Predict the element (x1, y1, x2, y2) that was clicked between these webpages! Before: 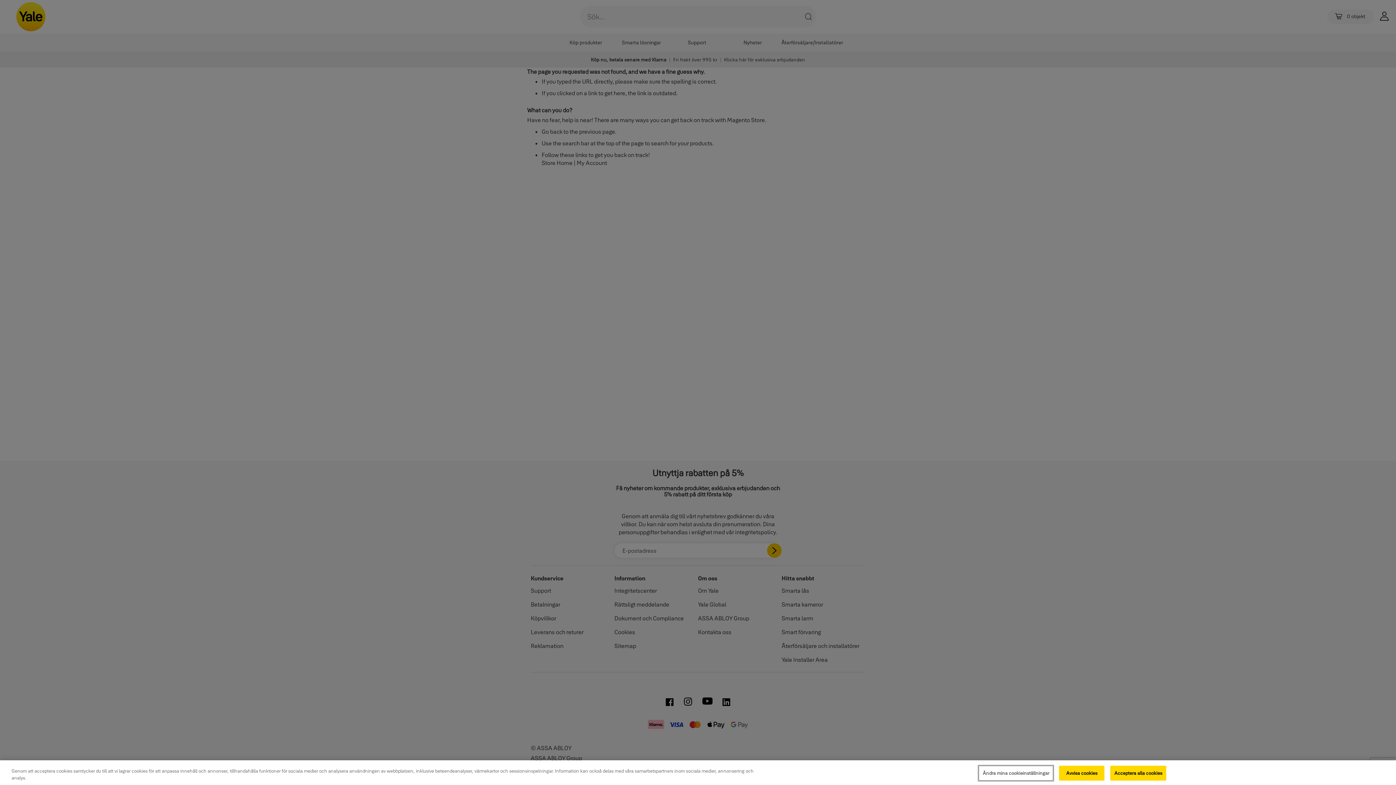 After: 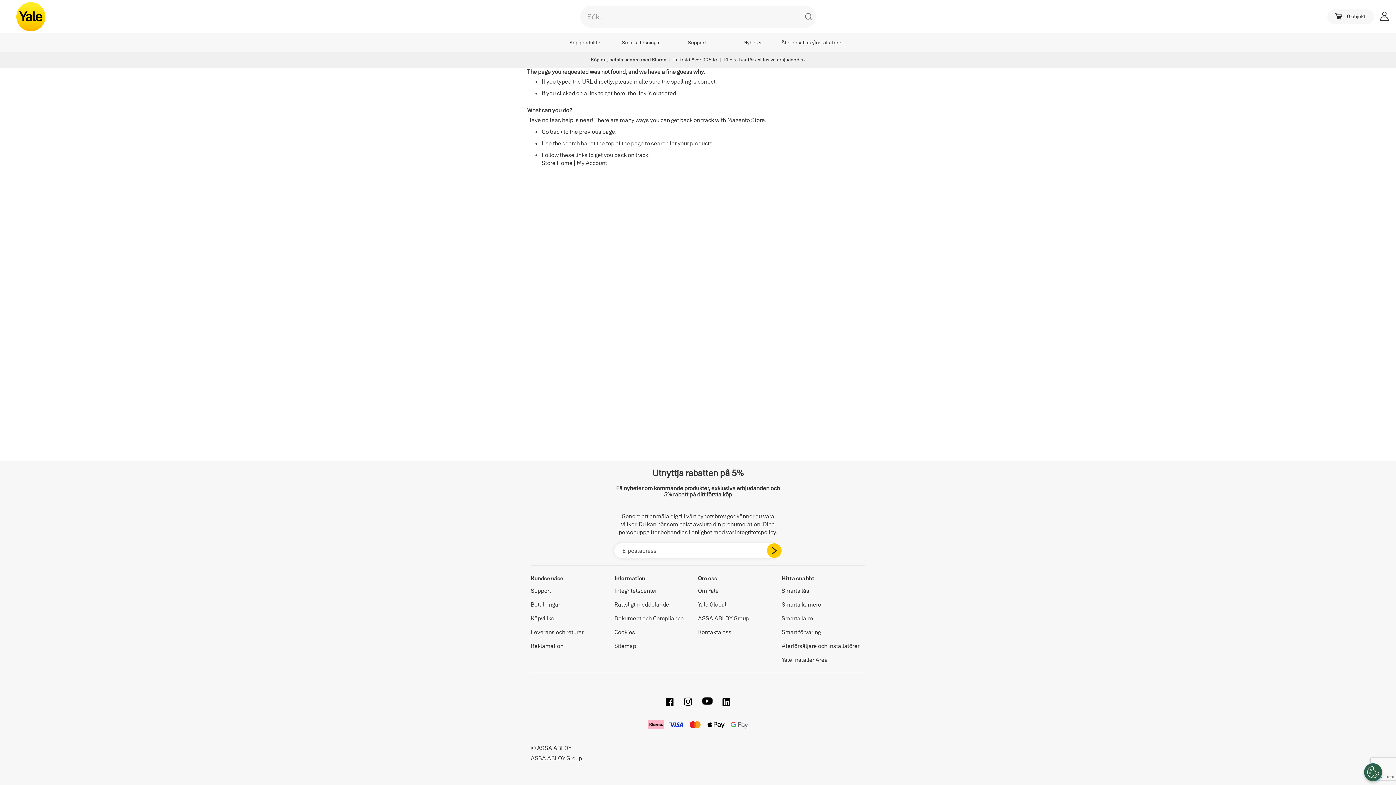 Action: label: Acceptera alla cookies bbox: (1110, 766, 1166, 781)